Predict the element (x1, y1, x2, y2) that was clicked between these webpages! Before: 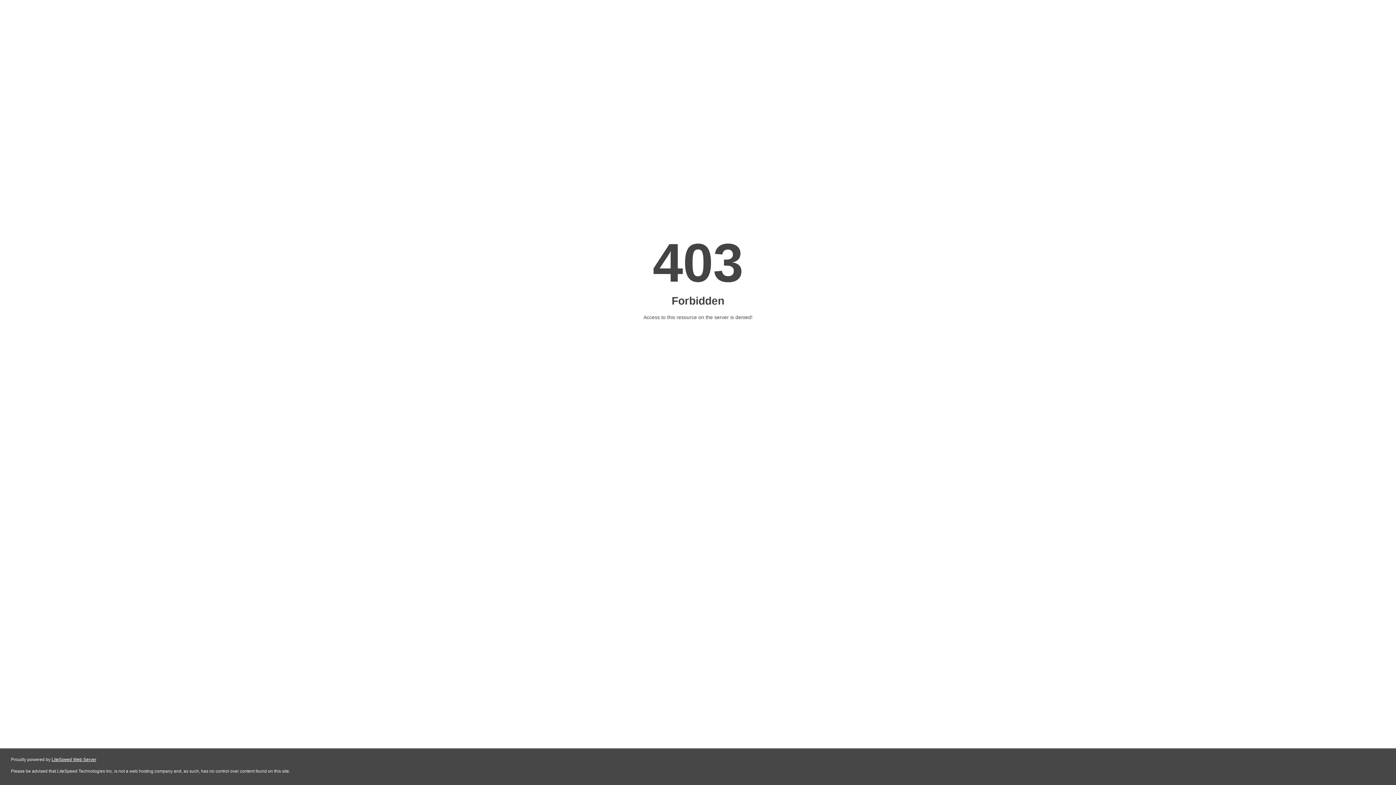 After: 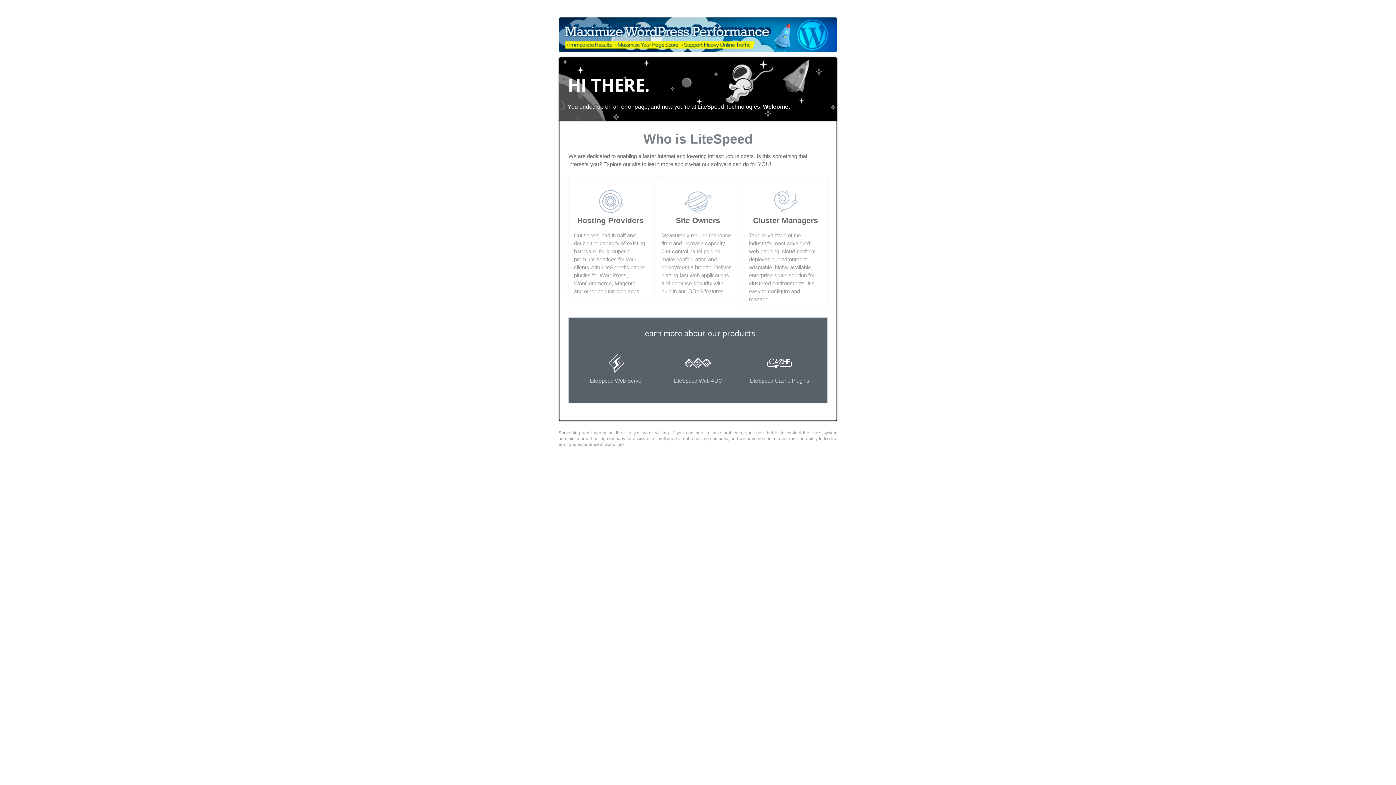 Action: label: LiteSpeed Web Server bbox: (51, 757, 96, 762)